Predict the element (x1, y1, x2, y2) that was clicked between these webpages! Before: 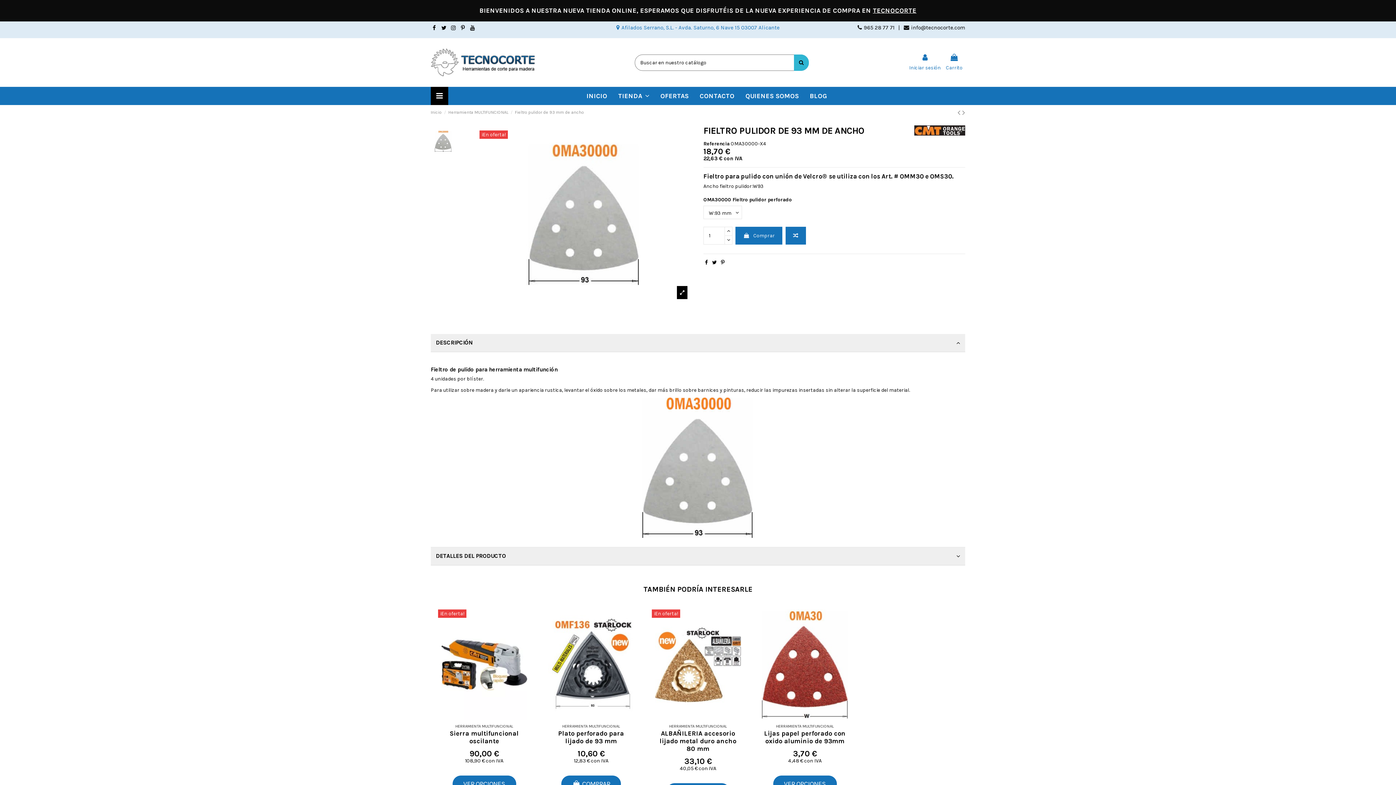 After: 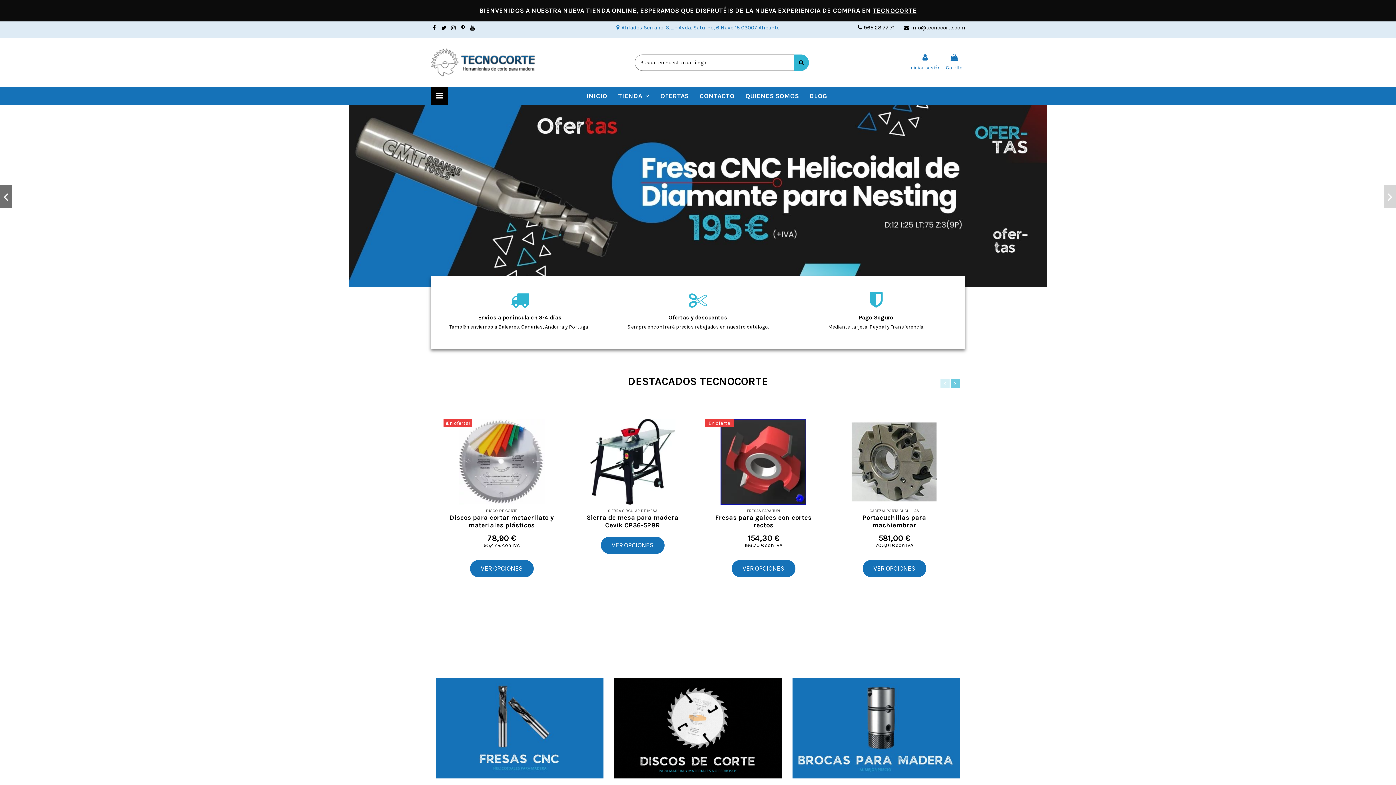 Action: bbox: (430, 59, 537, 65)